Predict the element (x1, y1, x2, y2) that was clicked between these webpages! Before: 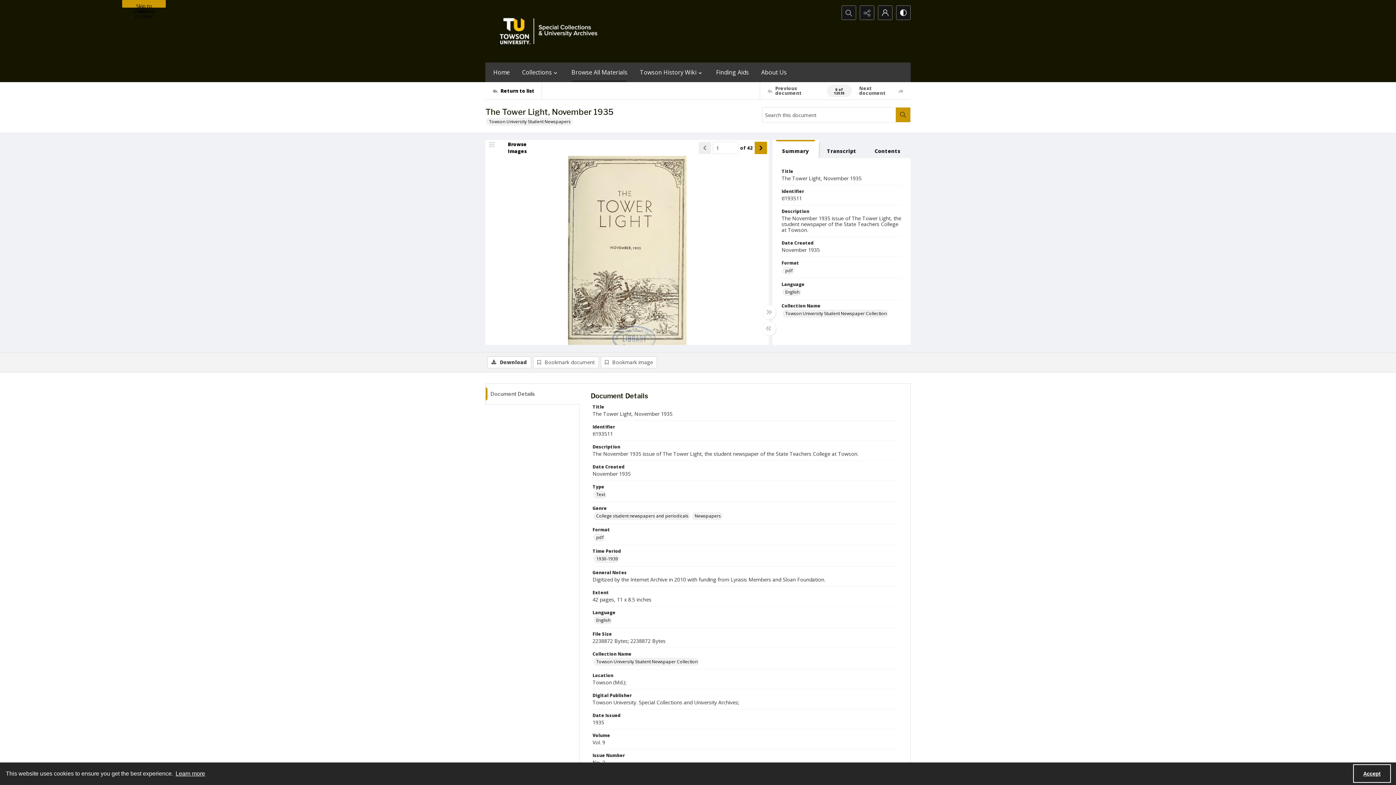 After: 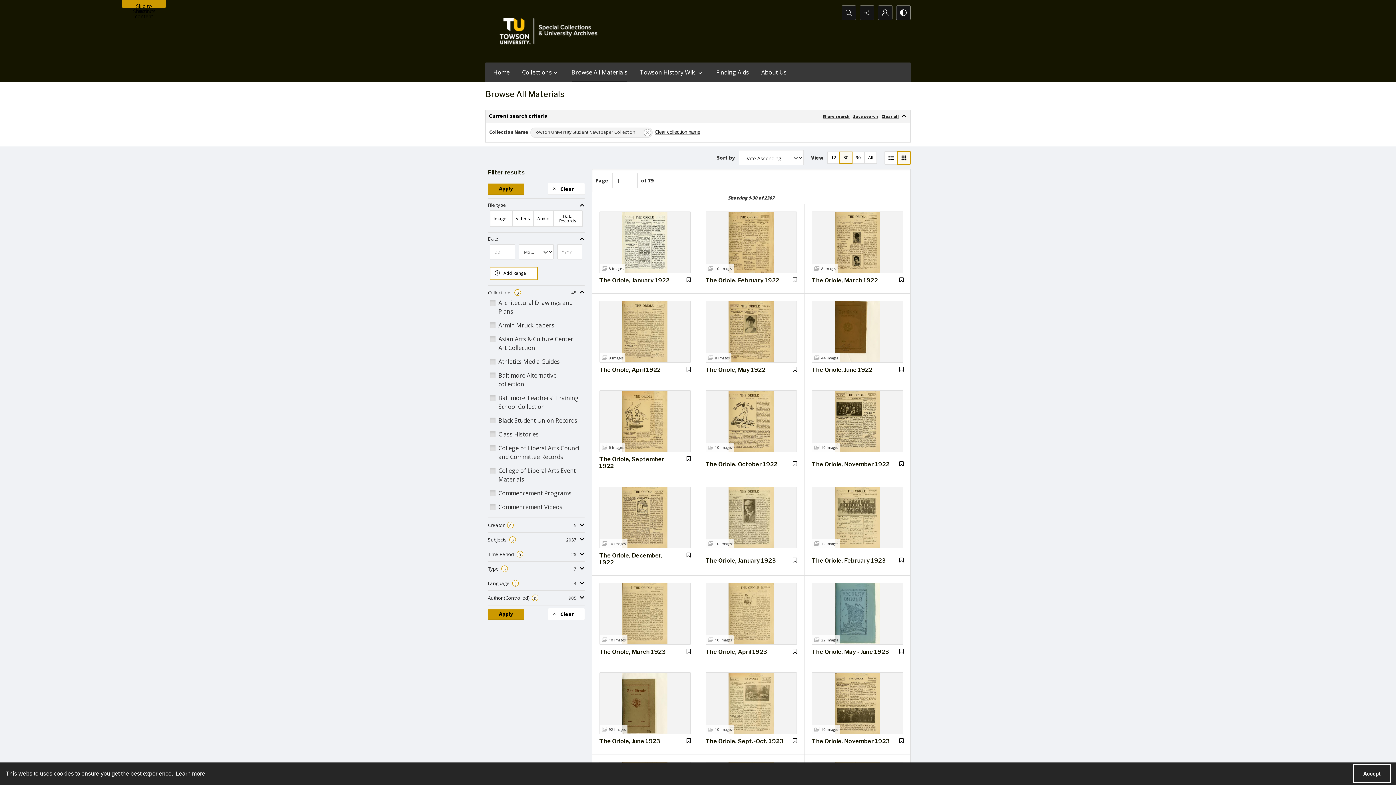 Action: bbox: (593, 658, 699, 665) label: Collection Name Towson University Student Newspaper Collection